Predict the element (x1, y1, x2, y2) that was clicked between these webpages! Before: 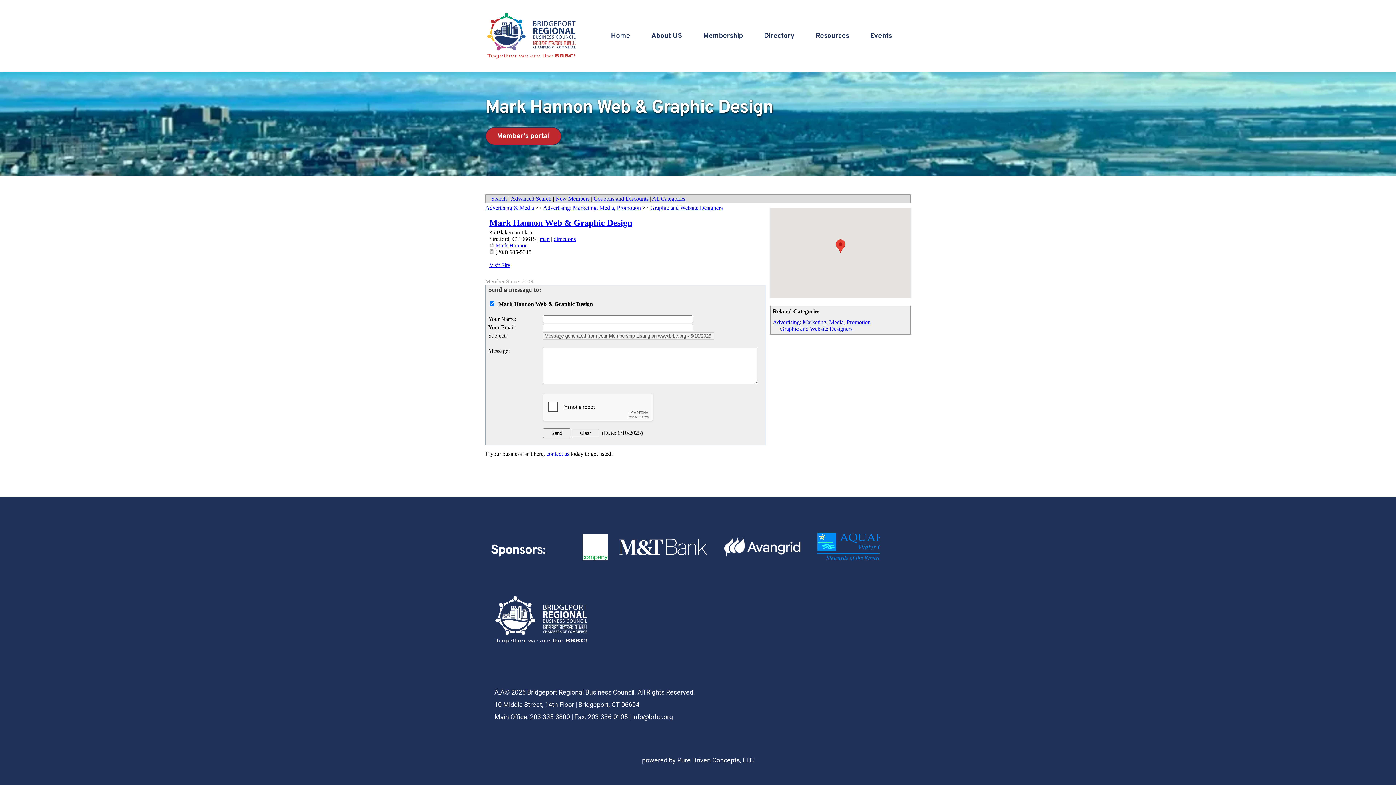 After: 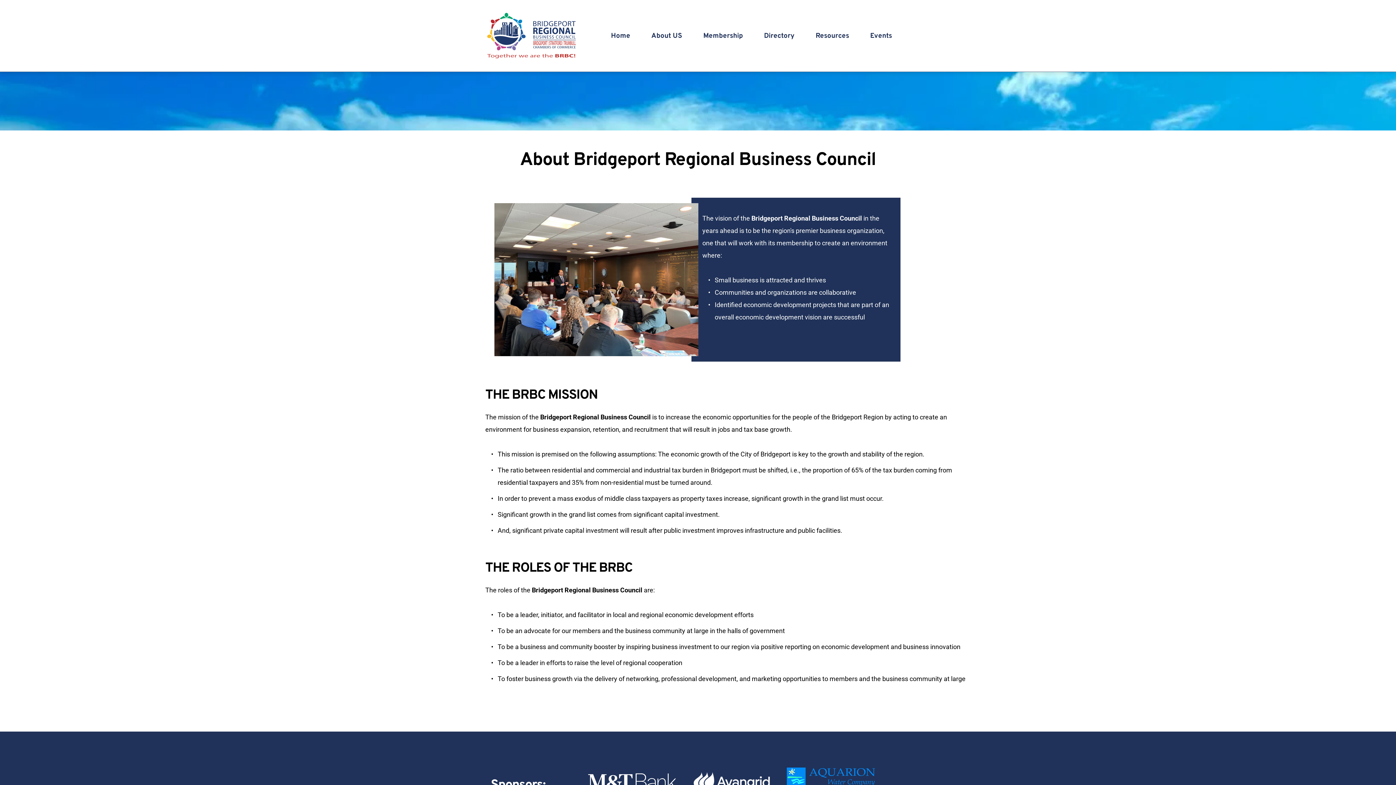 Action: label: About US bbox: (649, 30, 684, 41)